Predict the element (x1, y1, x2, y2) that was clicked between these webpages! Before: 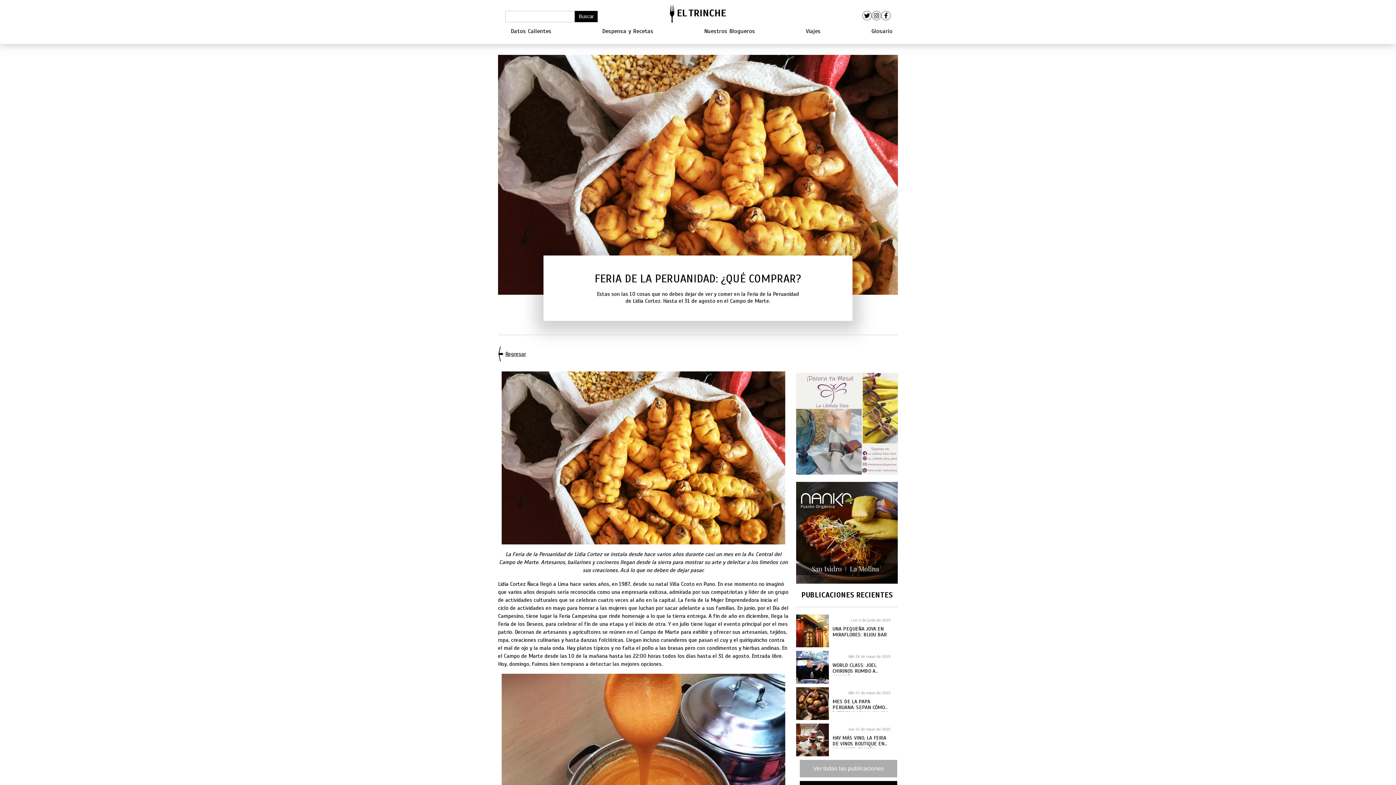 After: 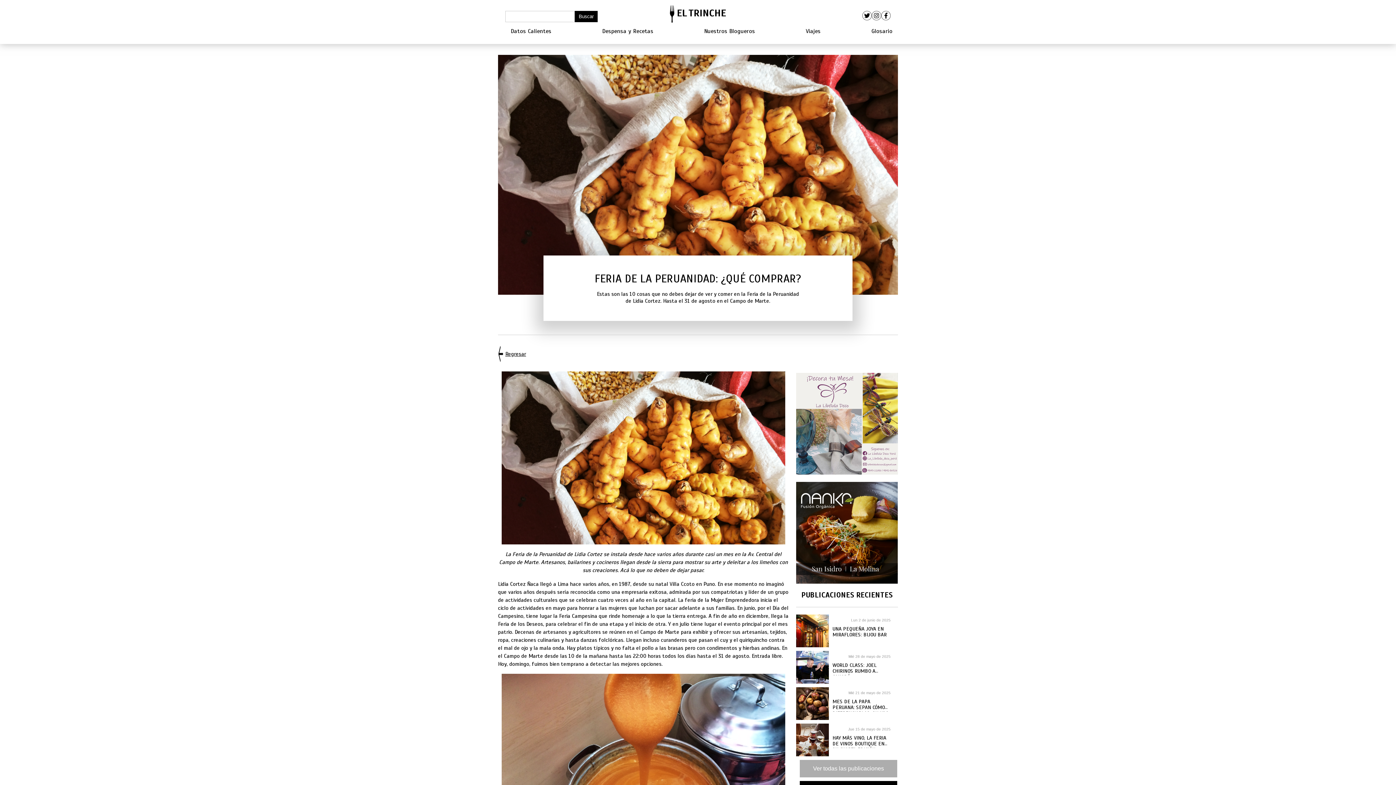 Action: bbox: (796, 373, 898, 474)